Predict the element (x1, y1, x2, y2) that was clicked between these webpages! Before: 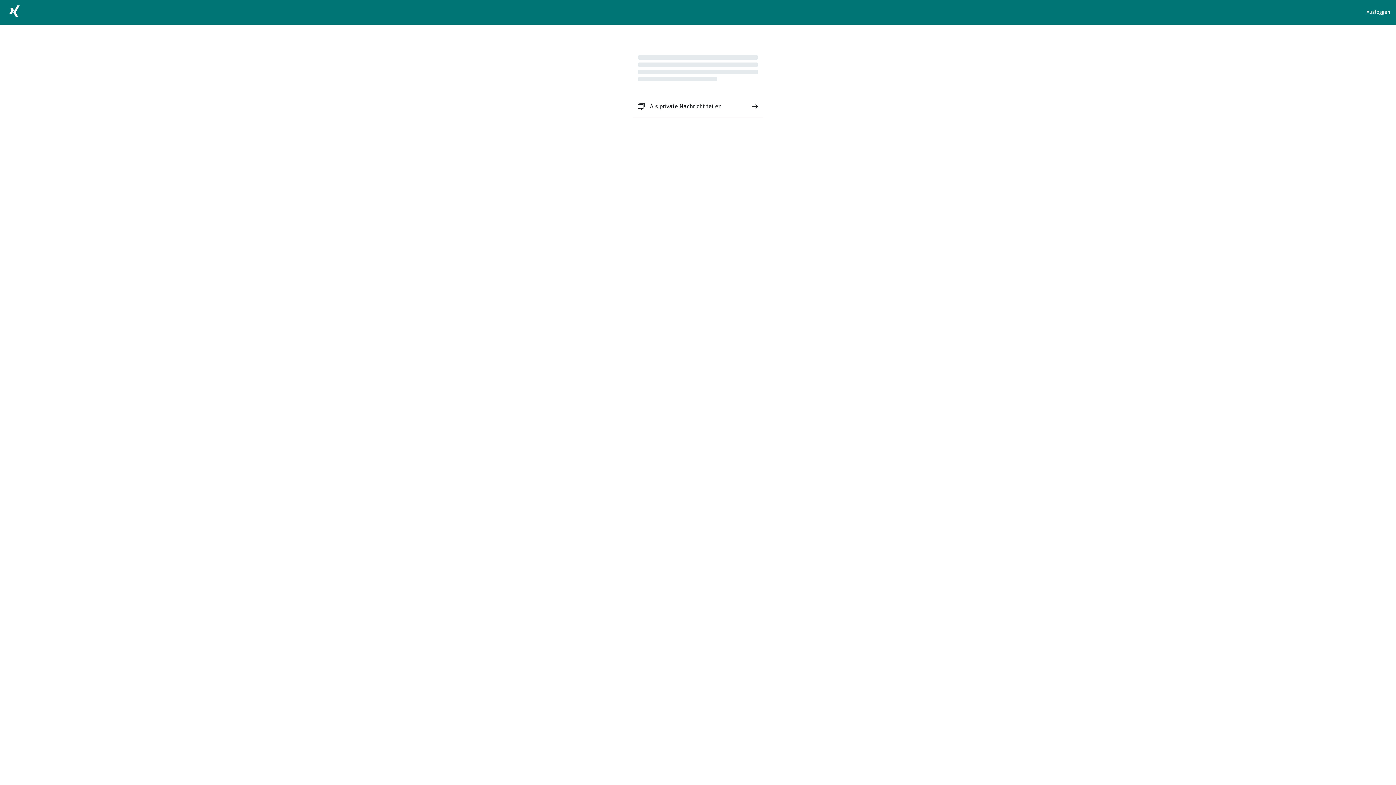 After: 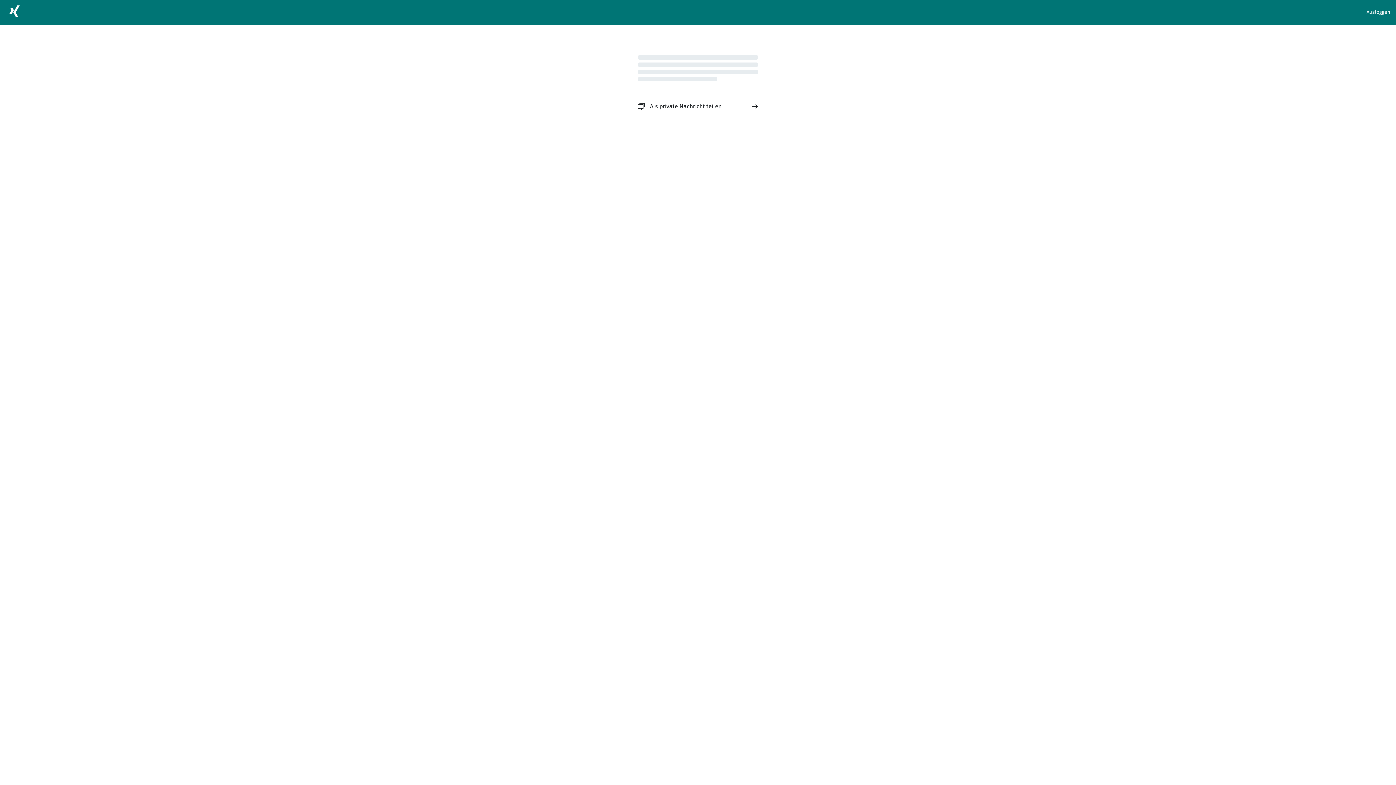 Action: label: Als private Nachricht teilen bbox: (632, 96, 763, 116)